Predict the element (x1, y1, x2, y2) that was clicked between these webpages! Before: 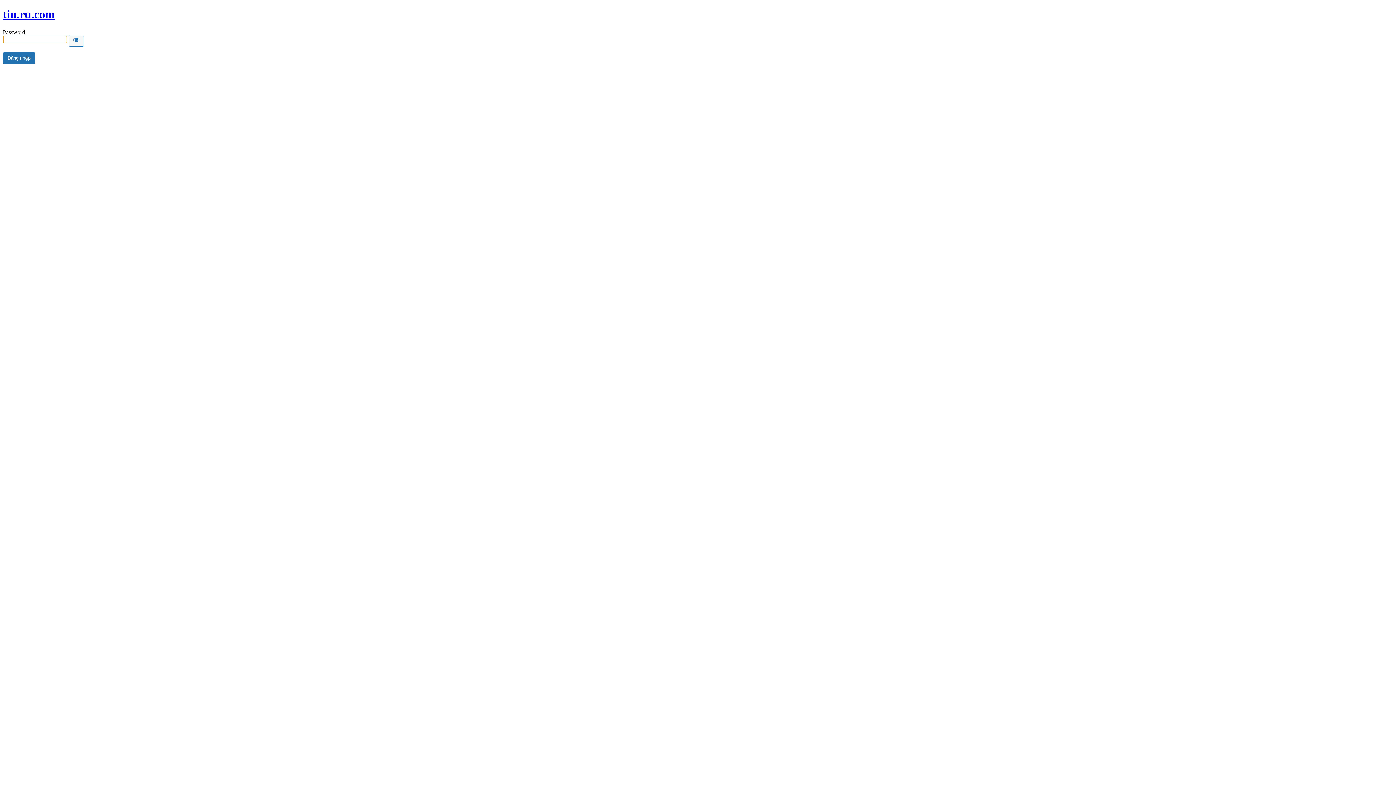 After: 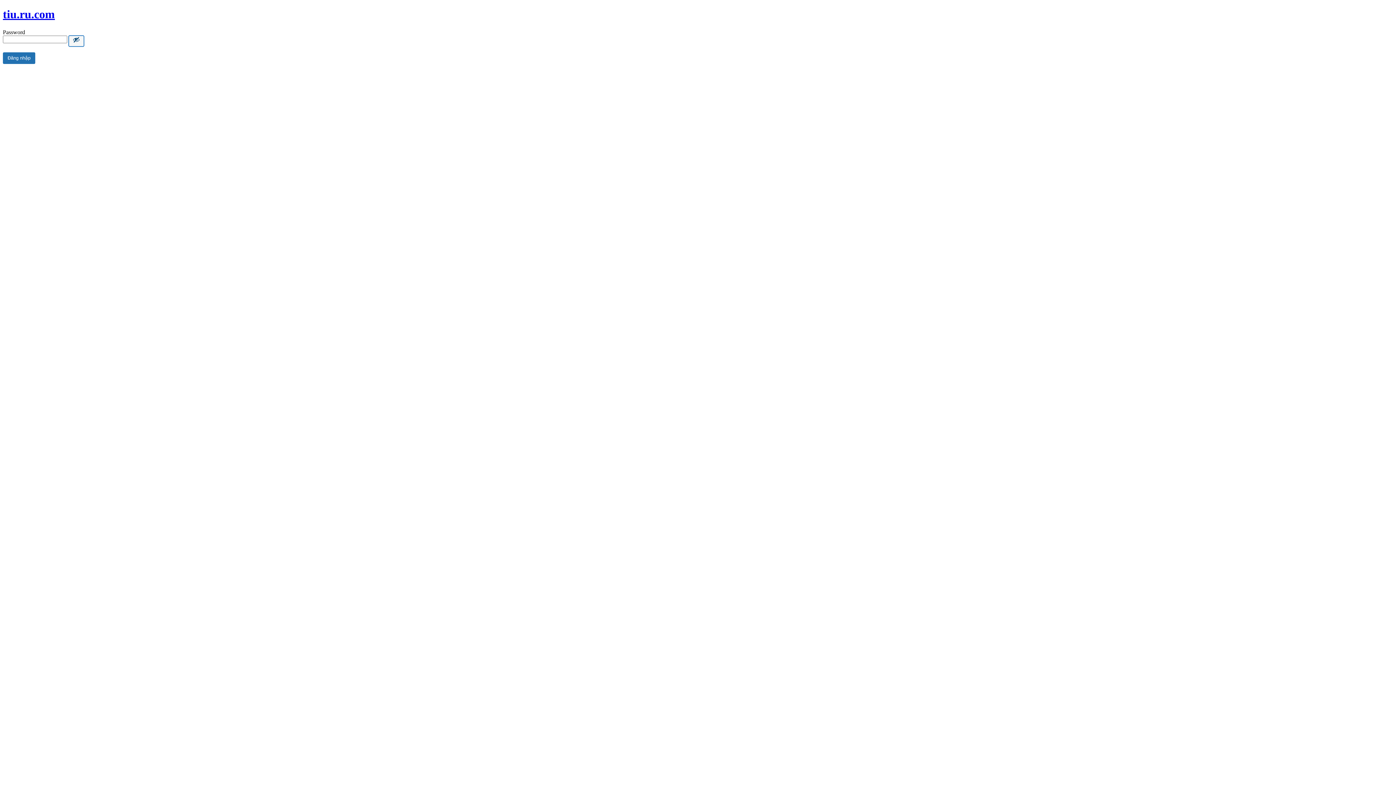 Action: label: Show password bbox: (68, 35, 84, 46)